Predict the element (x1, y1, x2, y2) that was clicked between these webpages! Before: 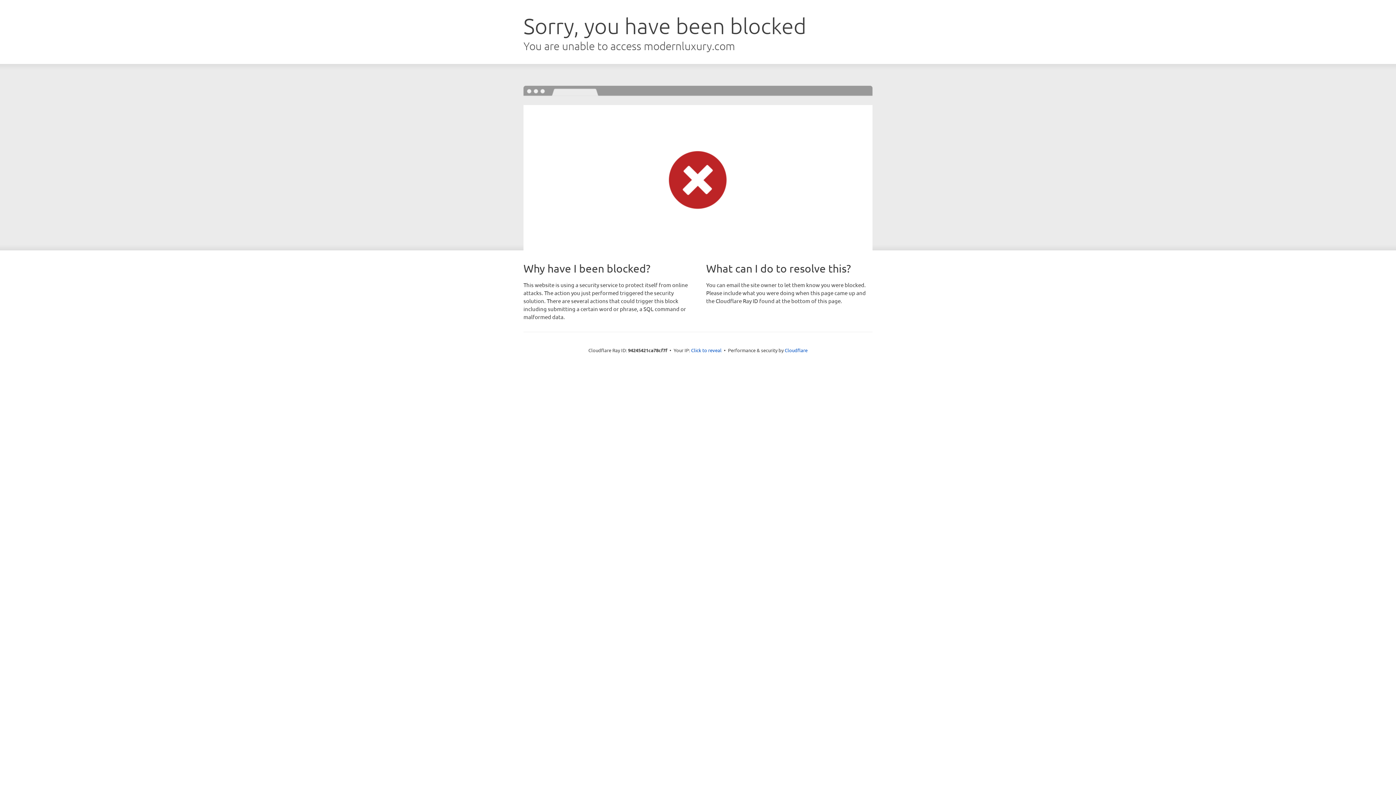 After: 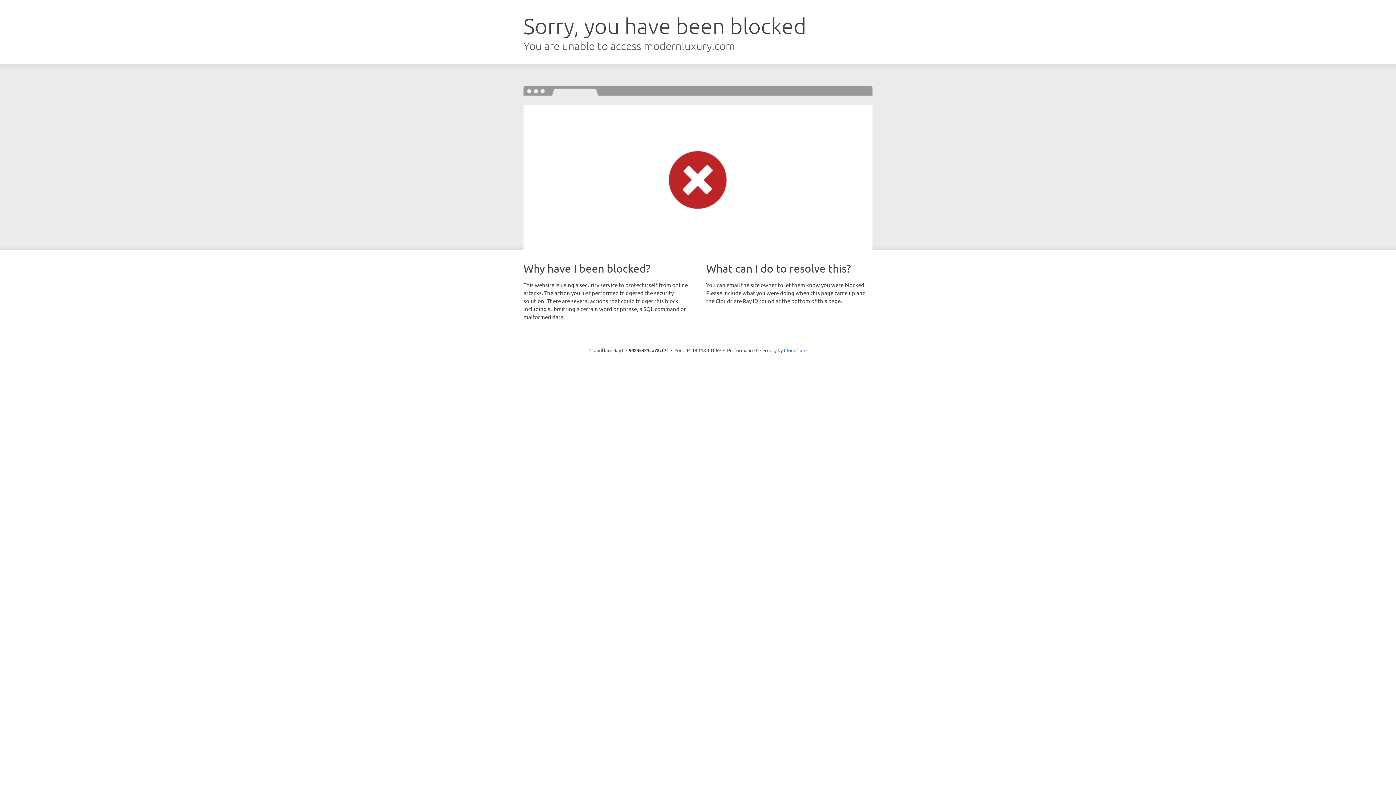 Action: label: Click to reveal bbox: (691, 346, 721, 353)